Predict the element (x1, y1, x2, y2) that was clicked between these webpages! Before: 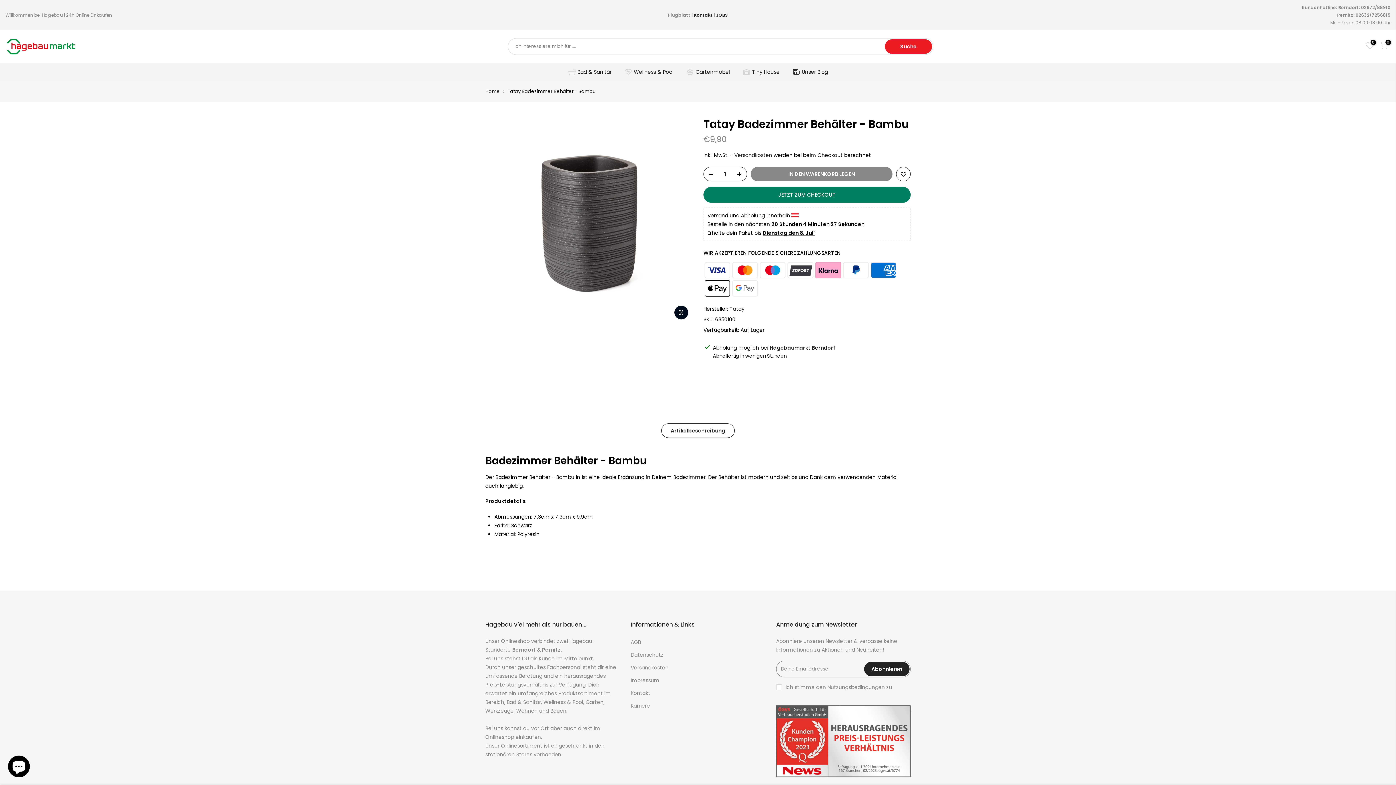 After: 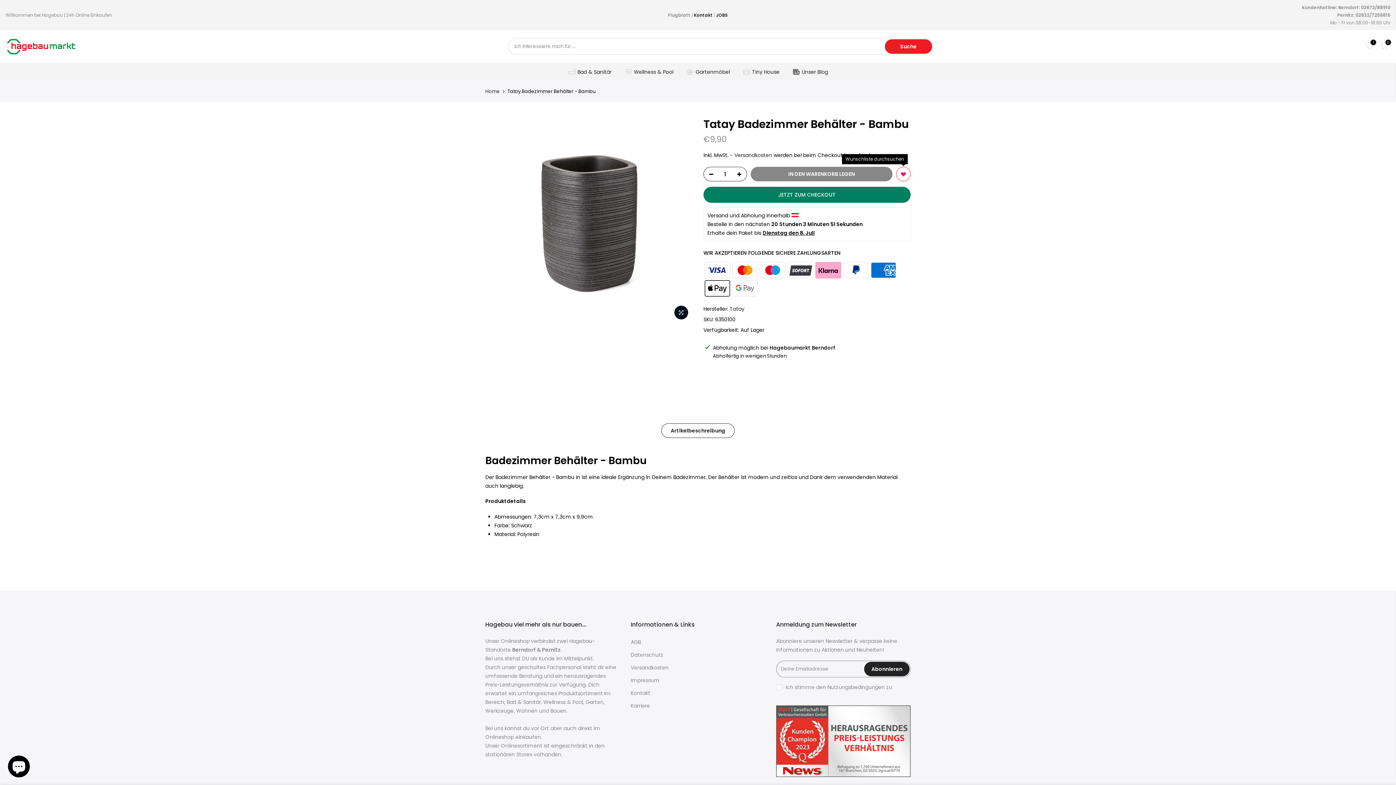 Action: bbox: (896, 167, 910, 181)